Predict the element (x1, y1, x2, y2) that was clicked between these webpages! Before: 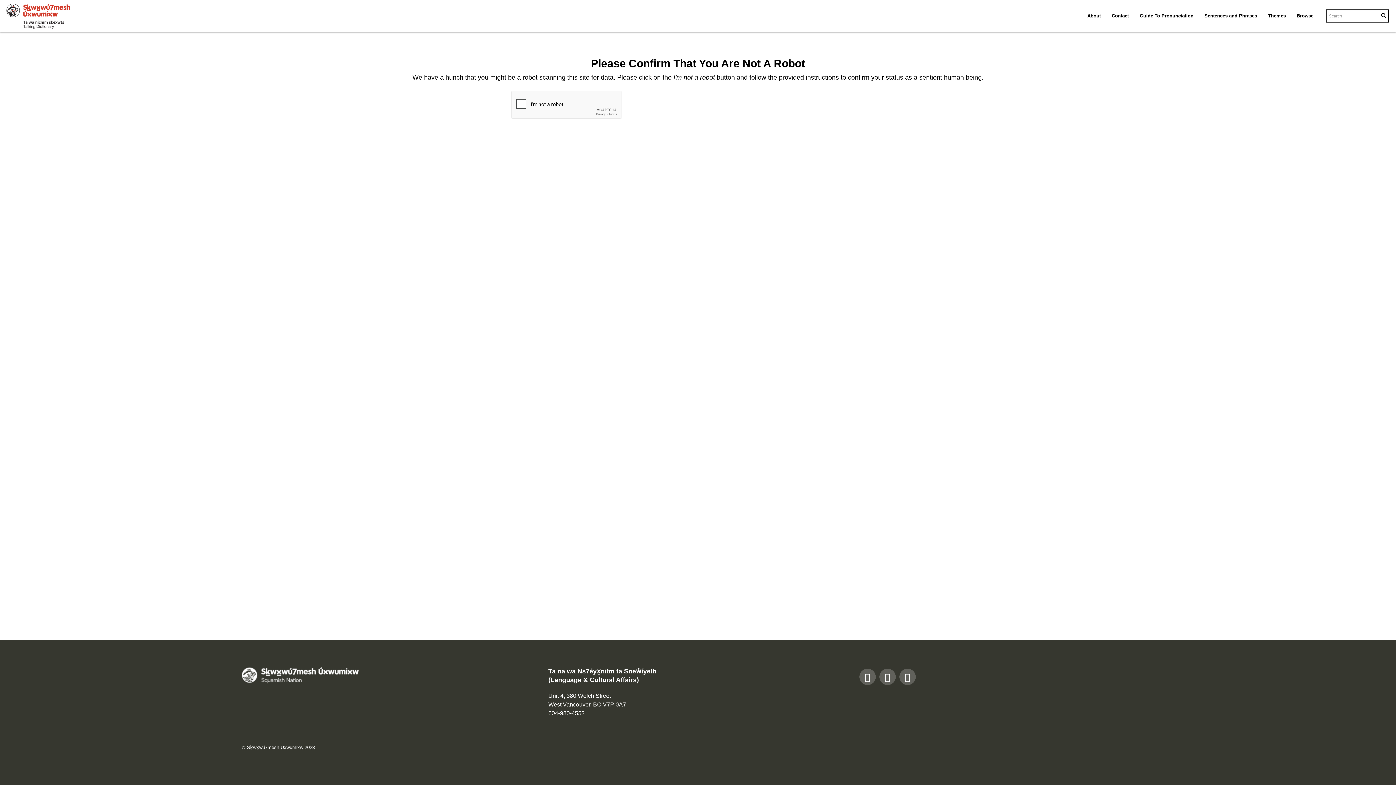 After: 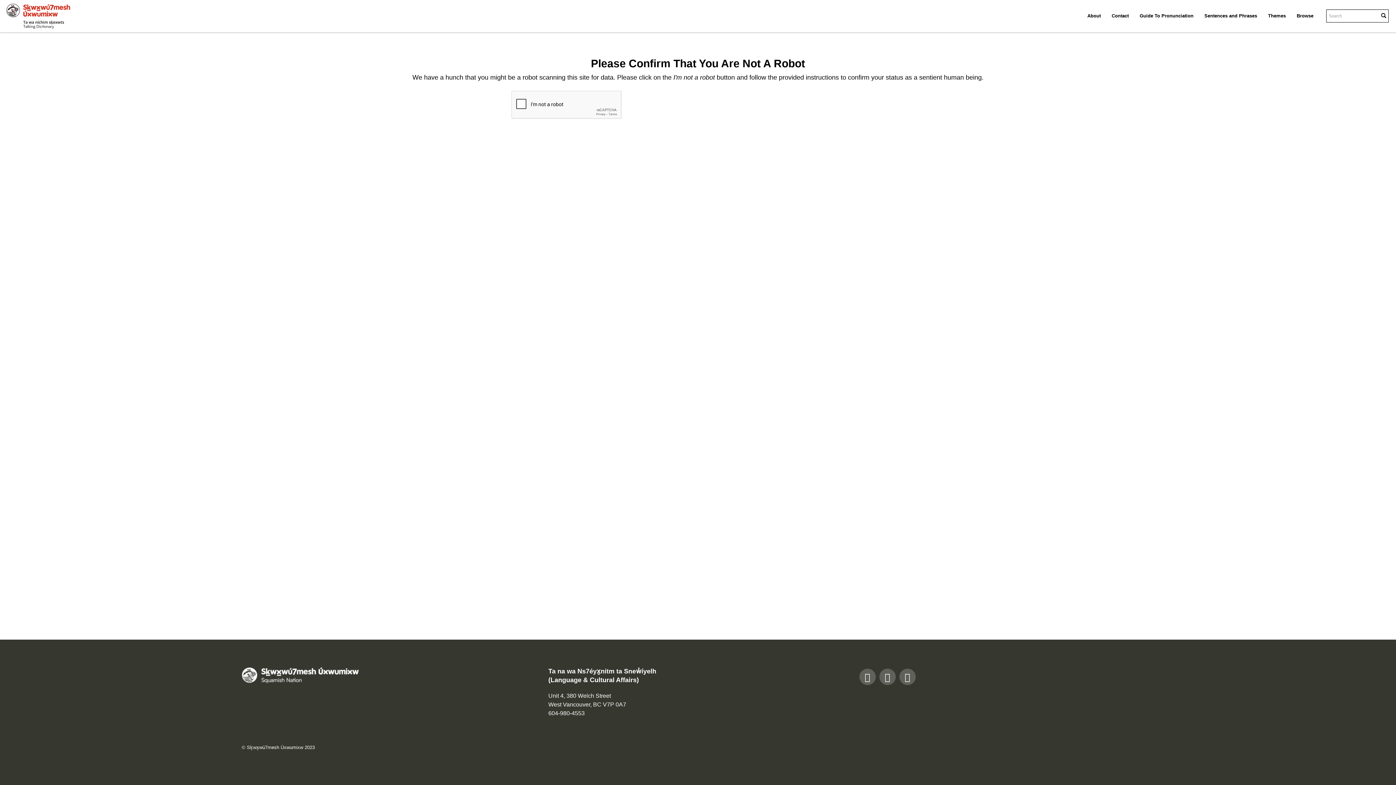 Action: label: Browse bbox: (1291, 5, 1319, 26)